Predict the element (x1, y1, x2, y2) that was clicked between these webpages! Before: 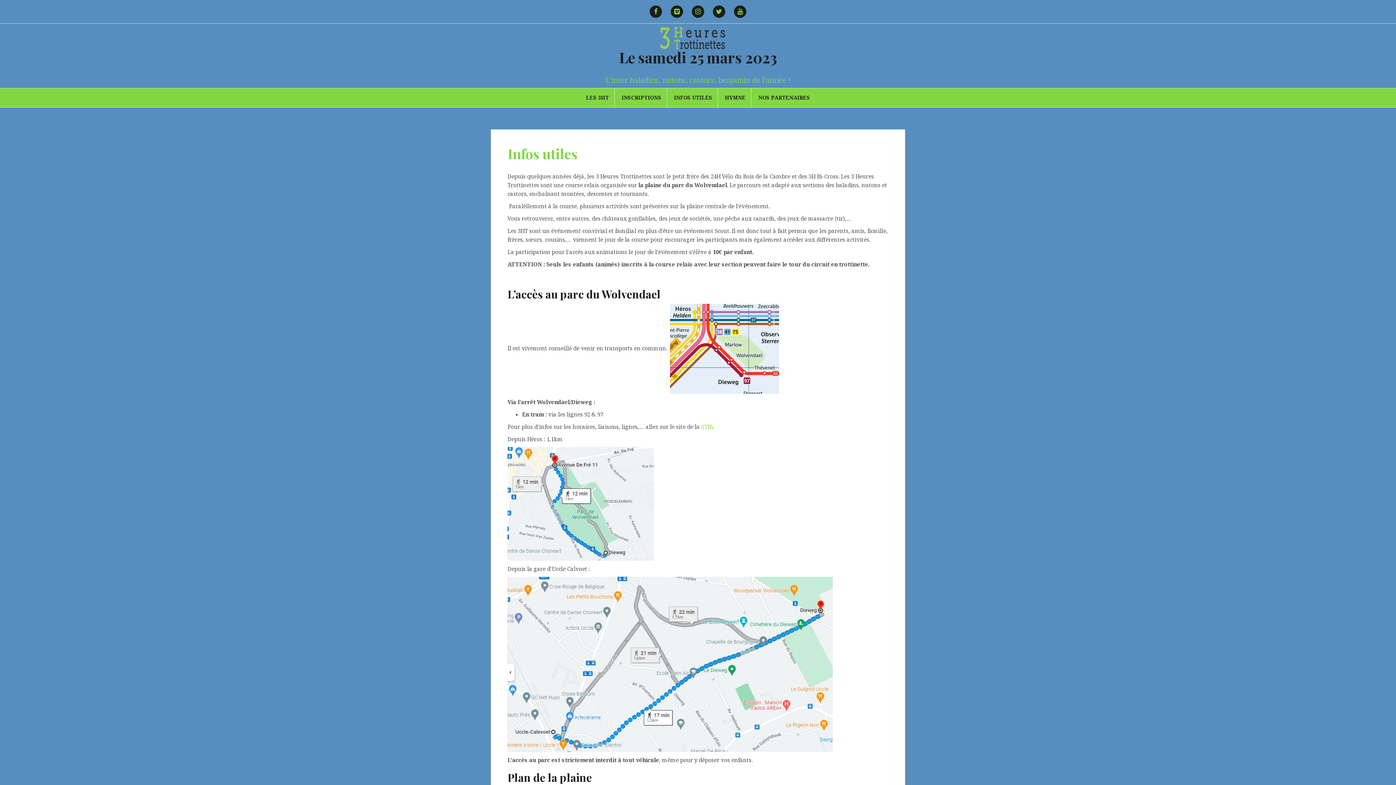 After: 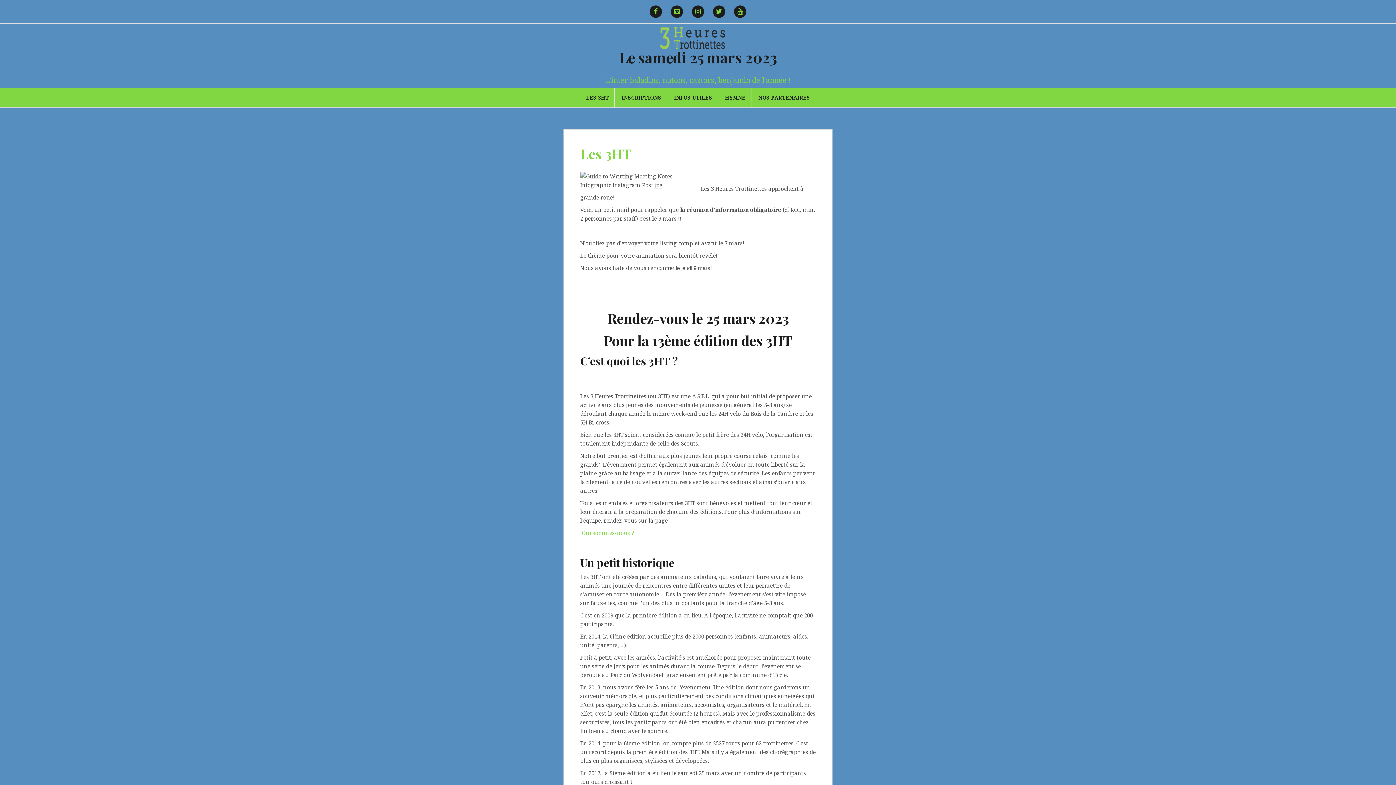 Action: label: LES 3HT bbox: (586, 93, 609, 101)